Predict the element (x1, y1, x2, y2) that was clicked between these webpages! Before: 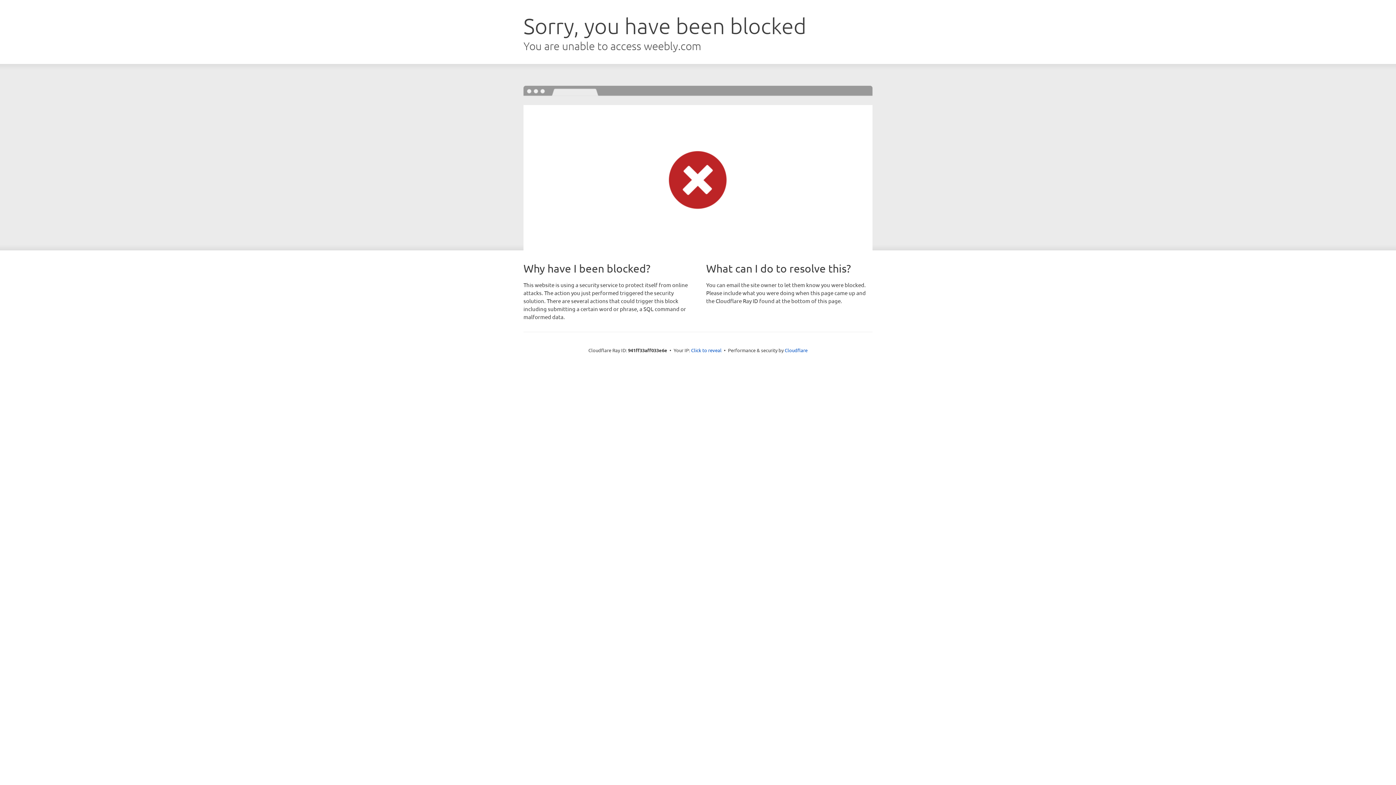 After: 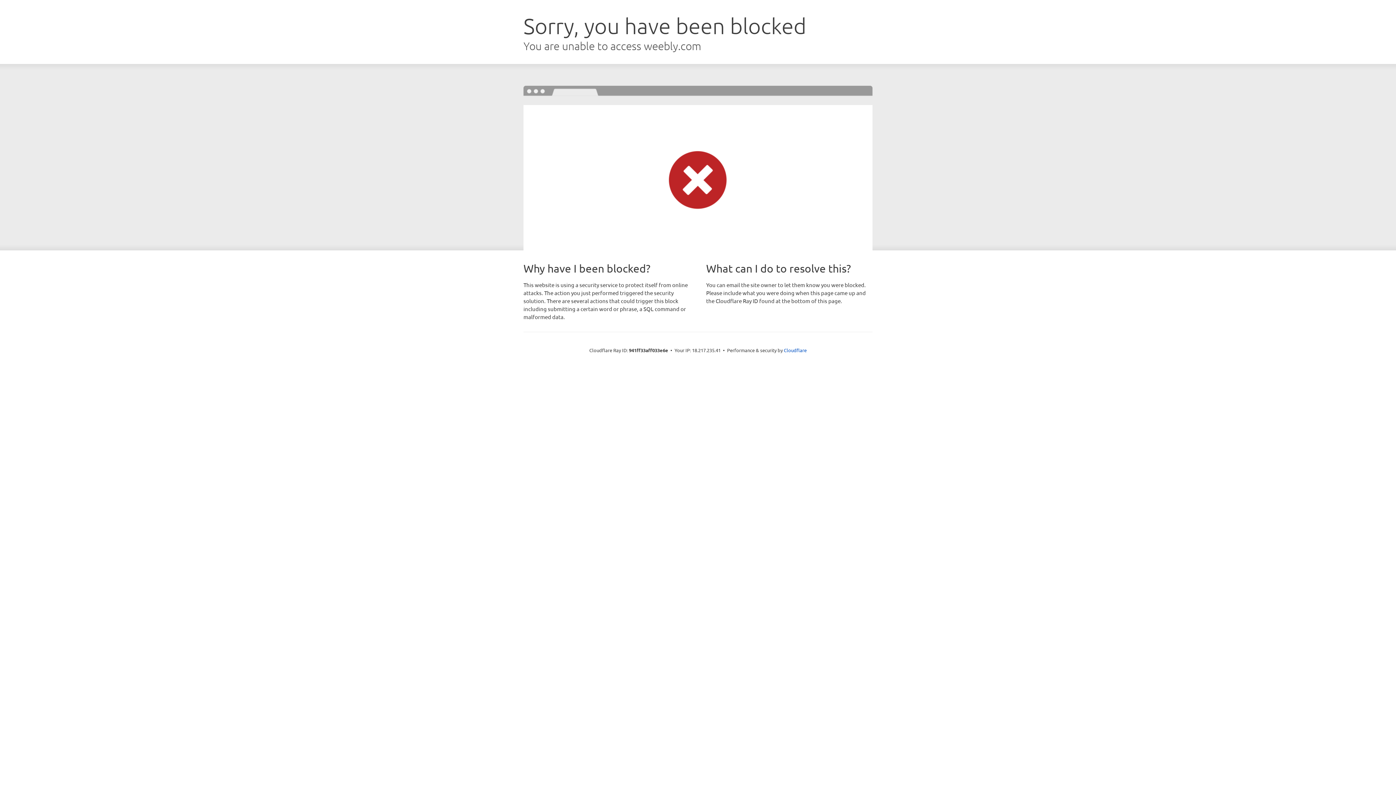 Action: bbox: (691, 346, 721, 353) label: Click to reveal